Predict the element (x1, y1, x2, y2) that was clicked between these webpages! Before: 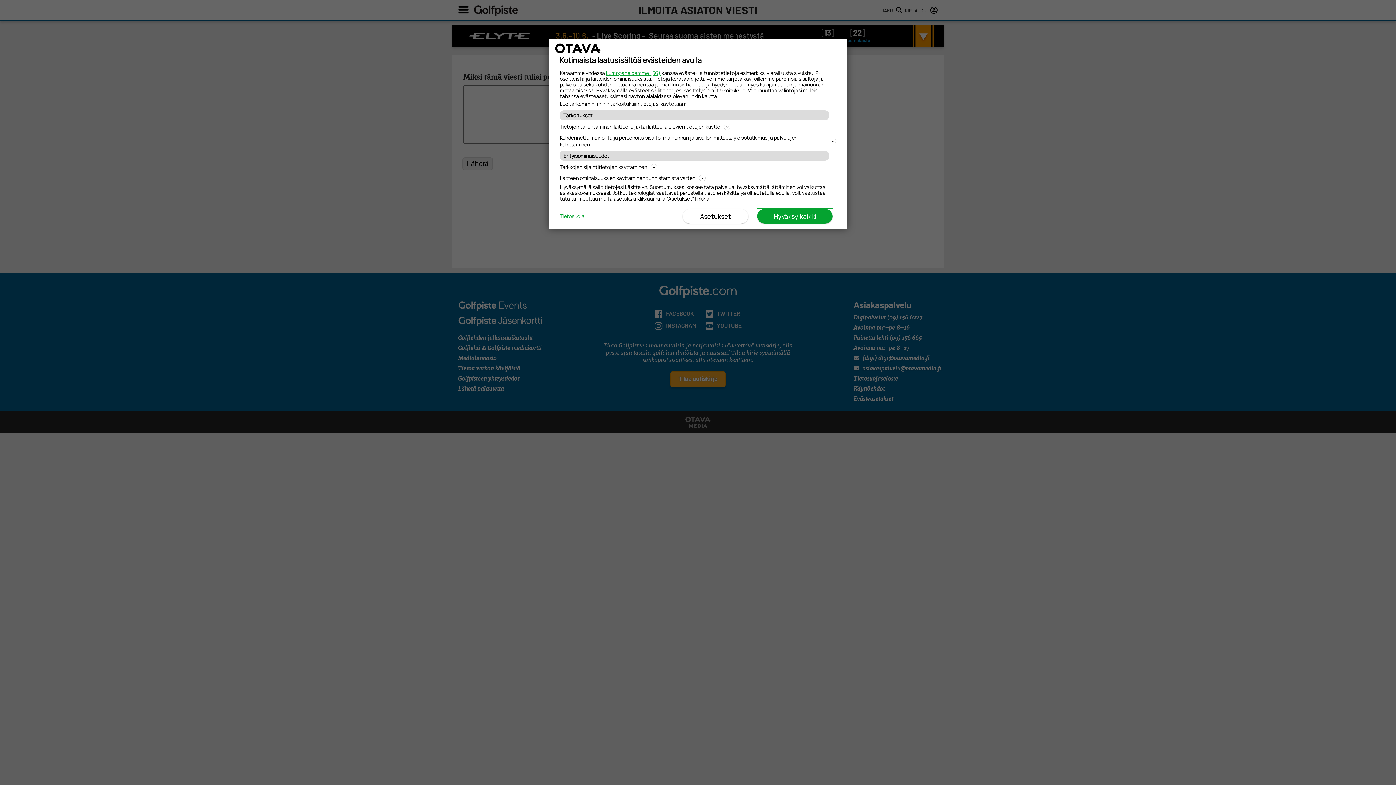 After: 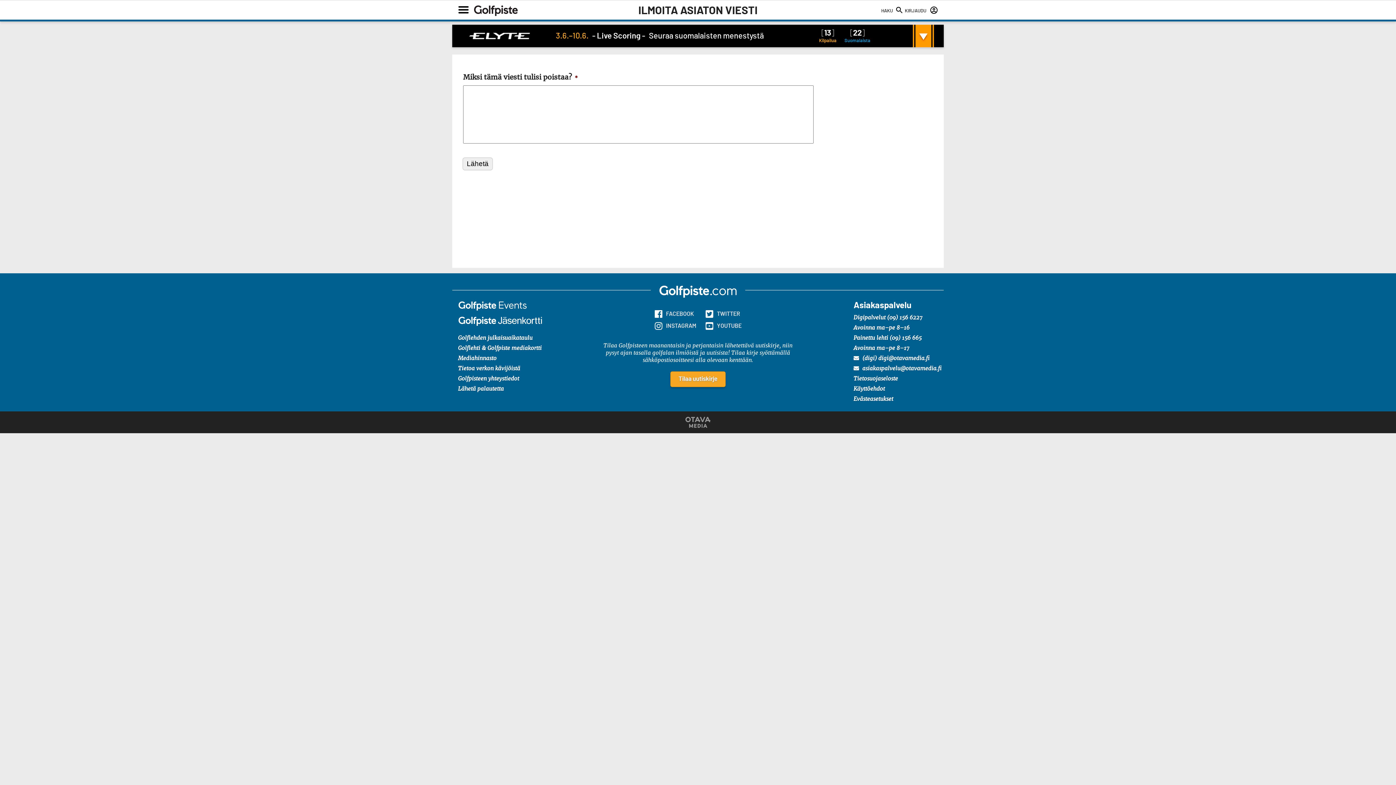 Action: label: Hyväksy kaikki bbox: (757, 209, 832, 223)